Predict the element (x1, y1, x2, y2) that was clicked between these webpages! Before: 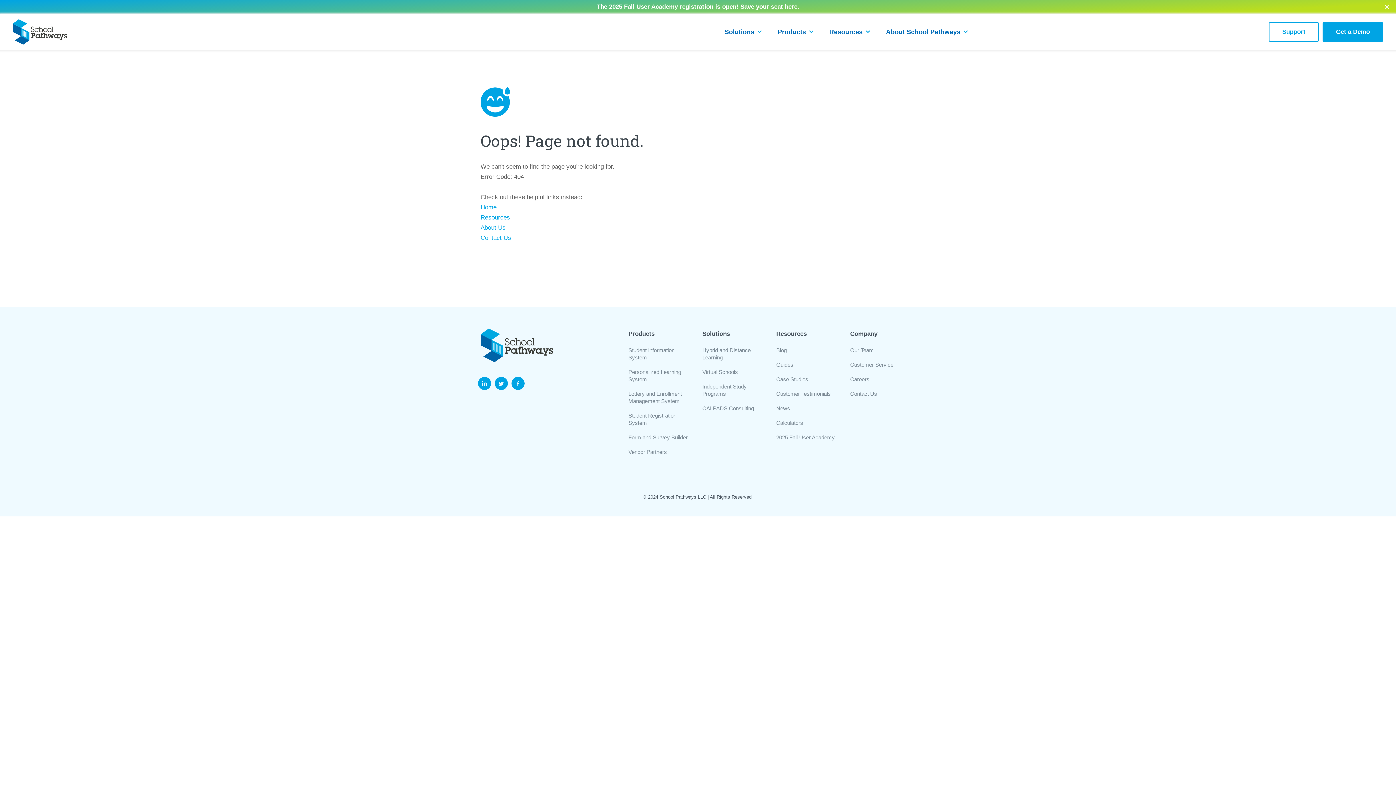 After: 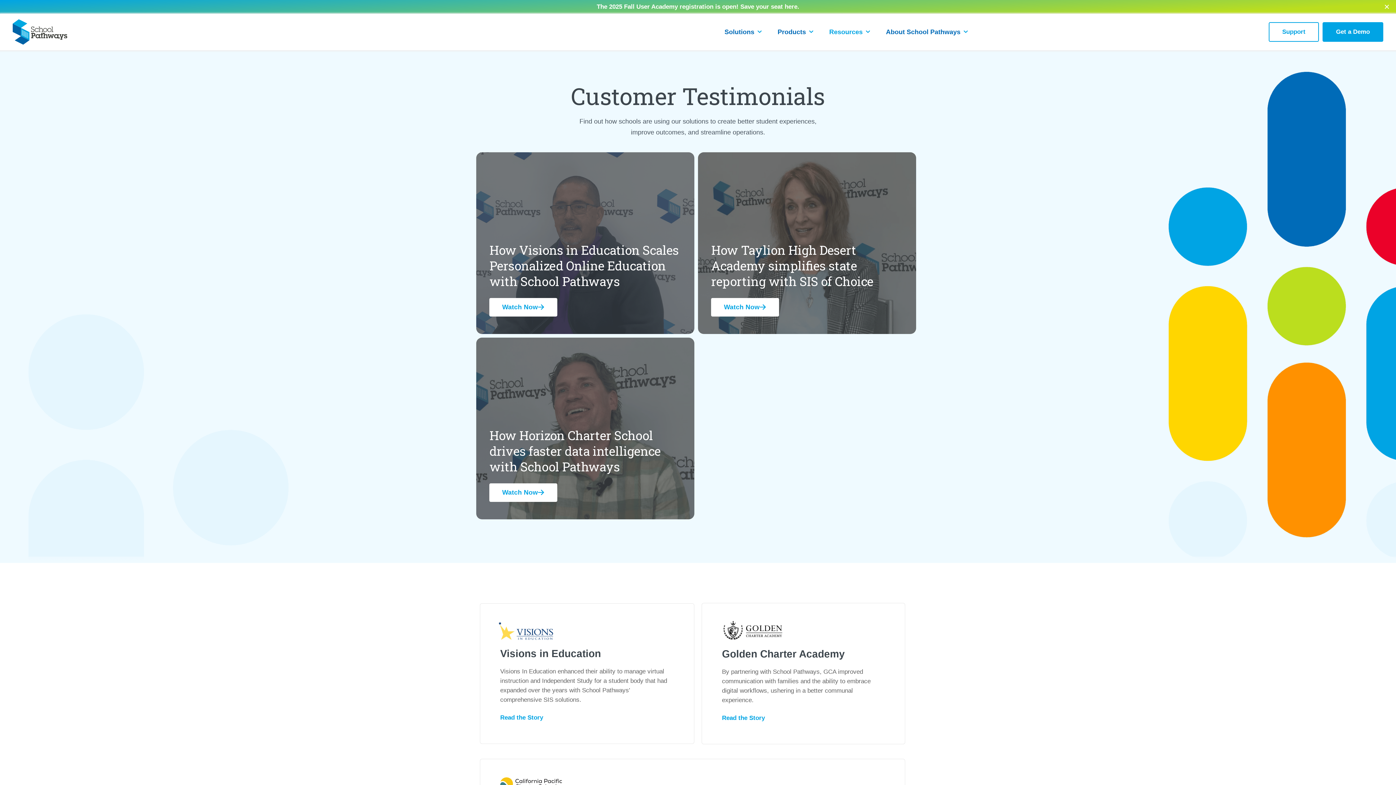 Action: bbox: (776, 386, 841, 401) label: Customer Testimonials